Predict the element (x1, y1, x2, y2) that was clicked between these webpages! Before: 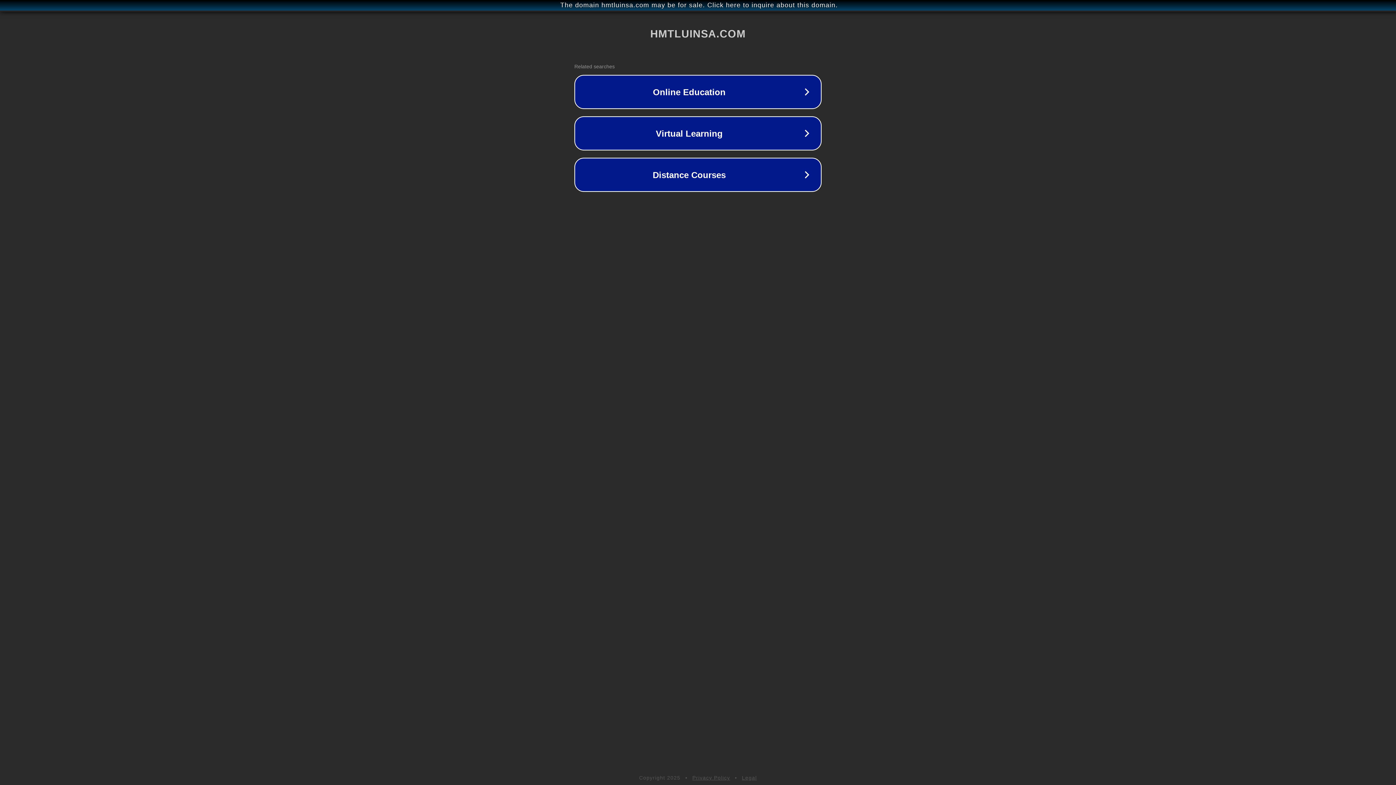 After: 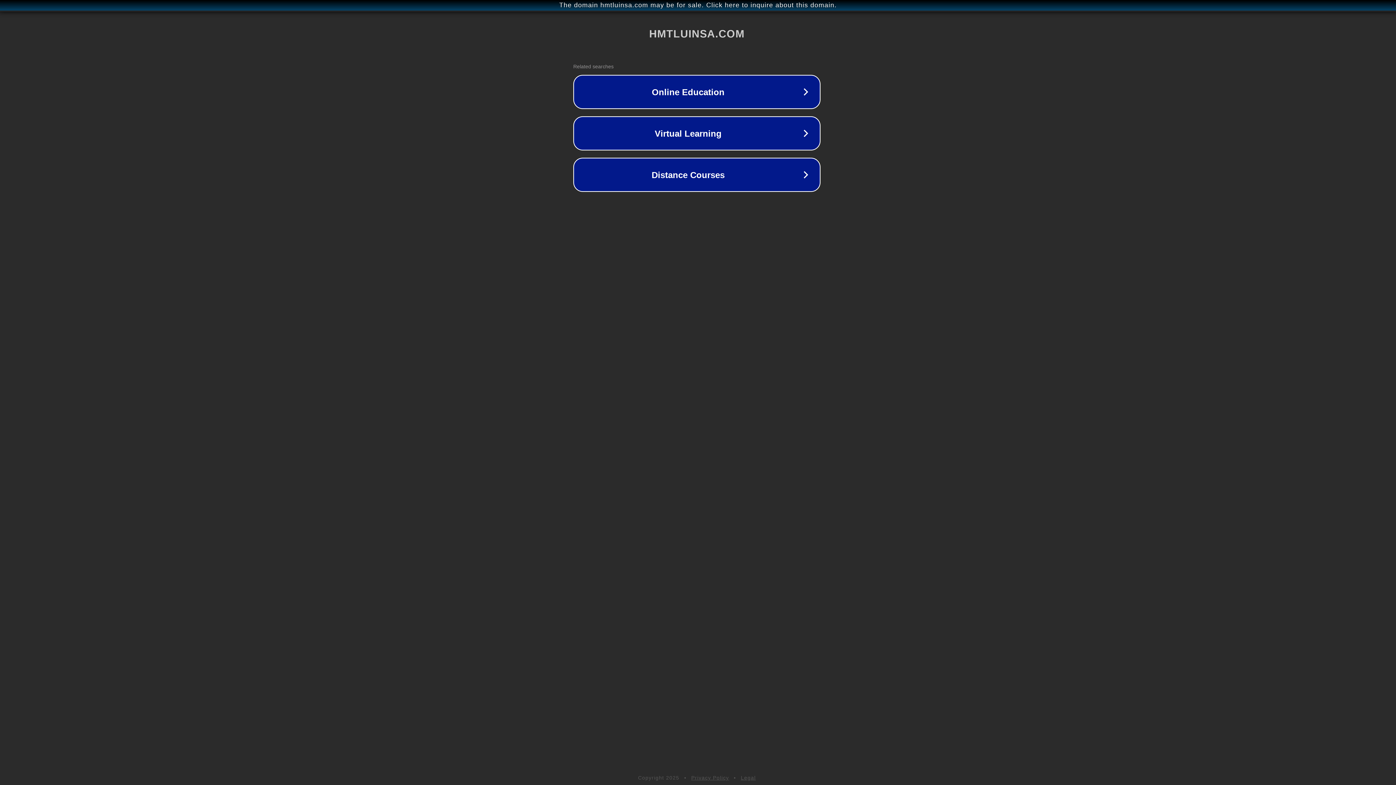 Action: bbox: (1, 1, 1397, 9) label: The domain hmtluinsa.com may be for sale. Click here to inquire about this domain.